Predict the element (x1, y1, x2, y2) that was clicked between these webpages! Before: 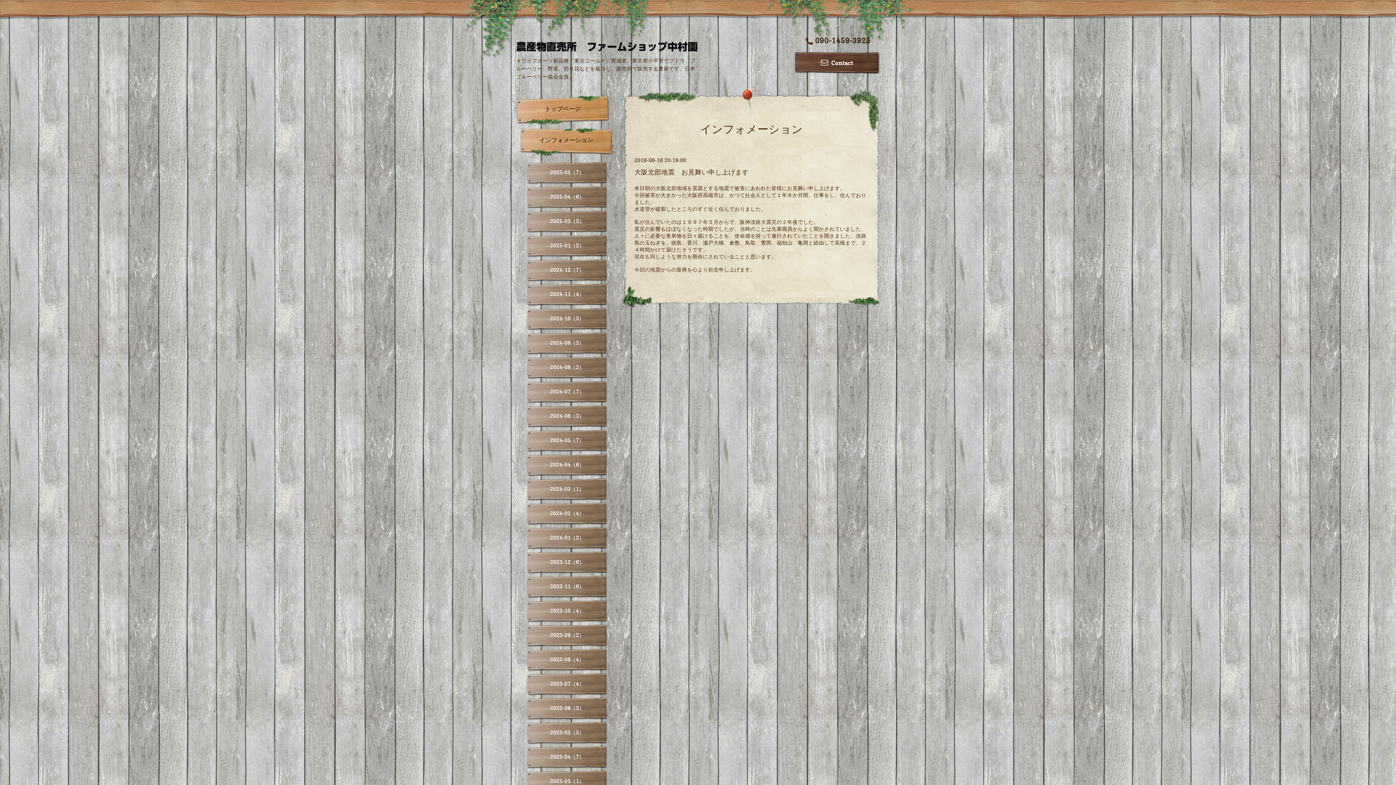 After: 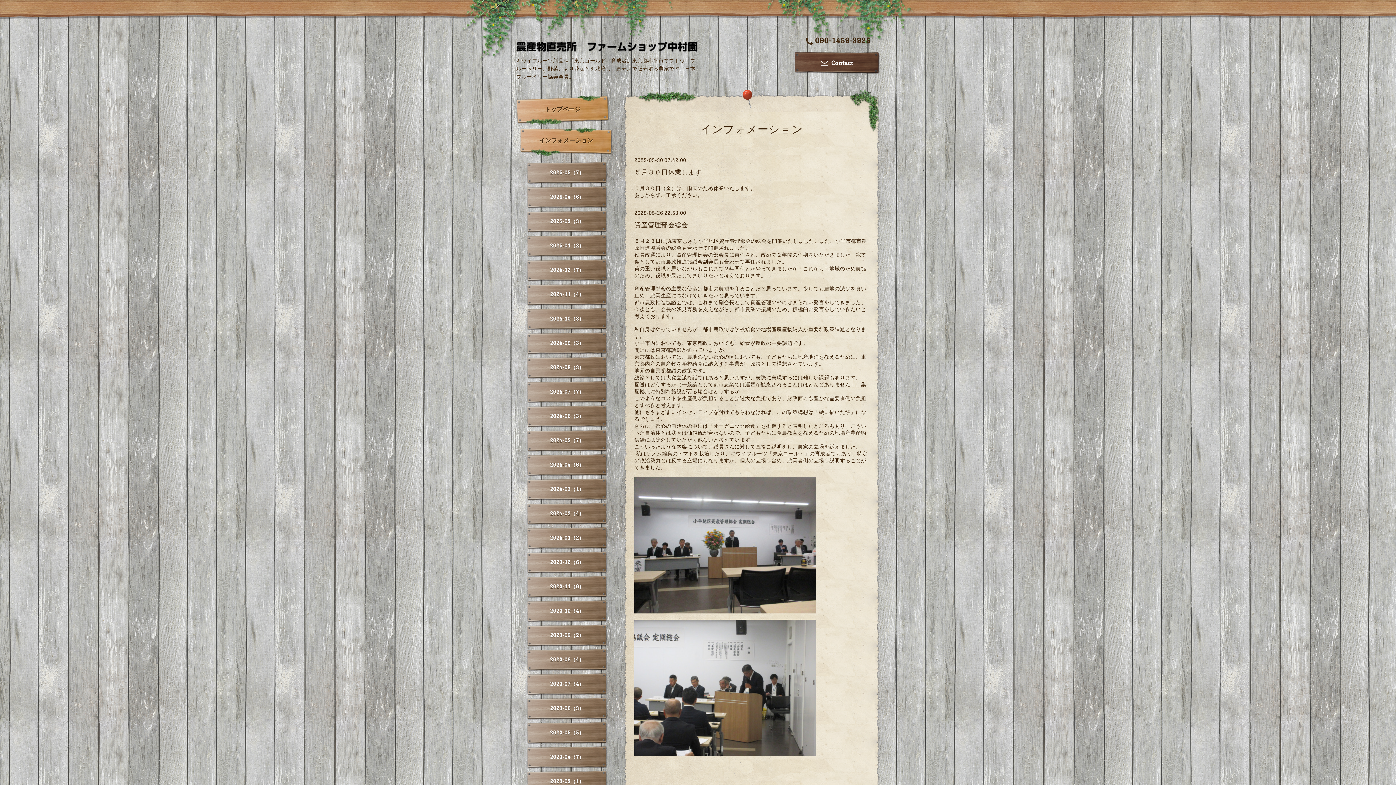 Action: label: 2025-05（7） bbox: (527, 161, 607, 184)